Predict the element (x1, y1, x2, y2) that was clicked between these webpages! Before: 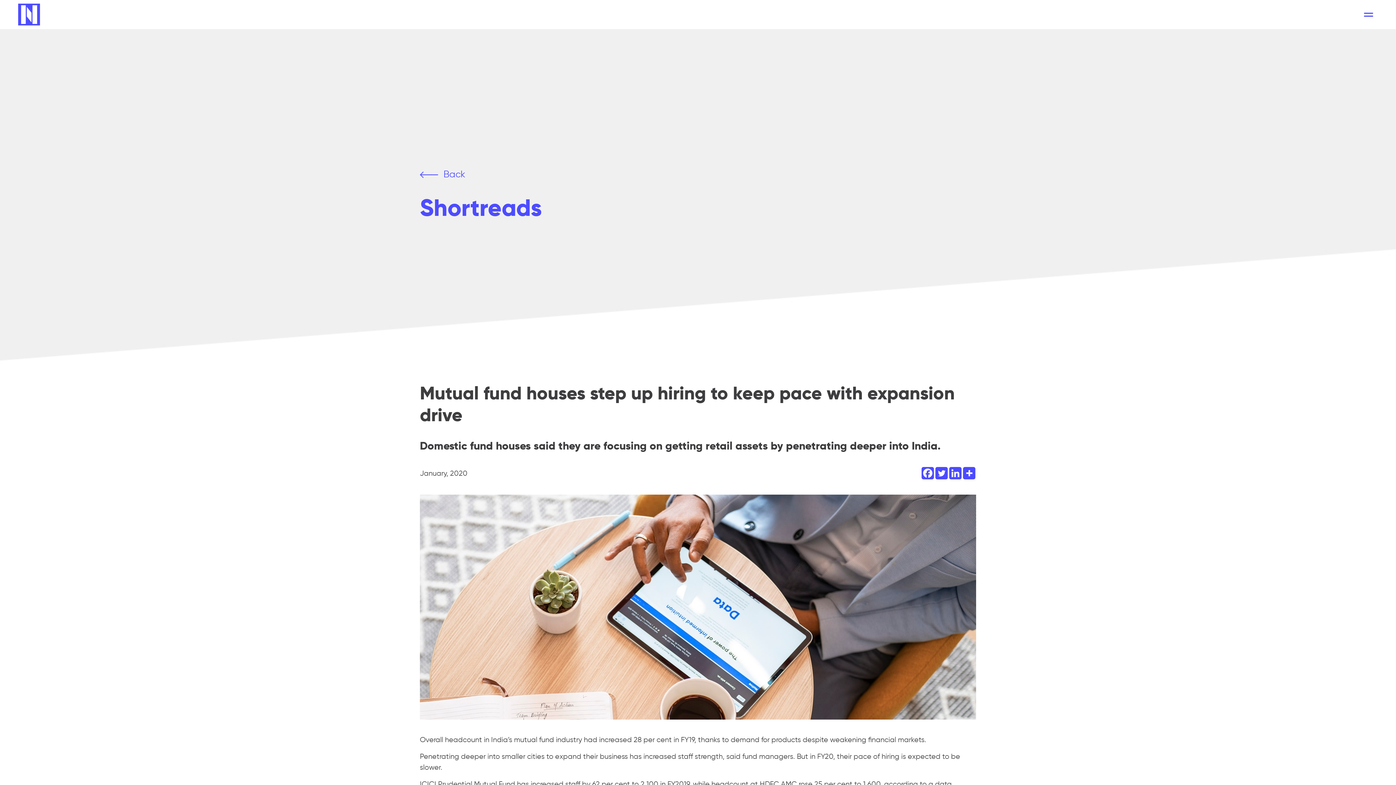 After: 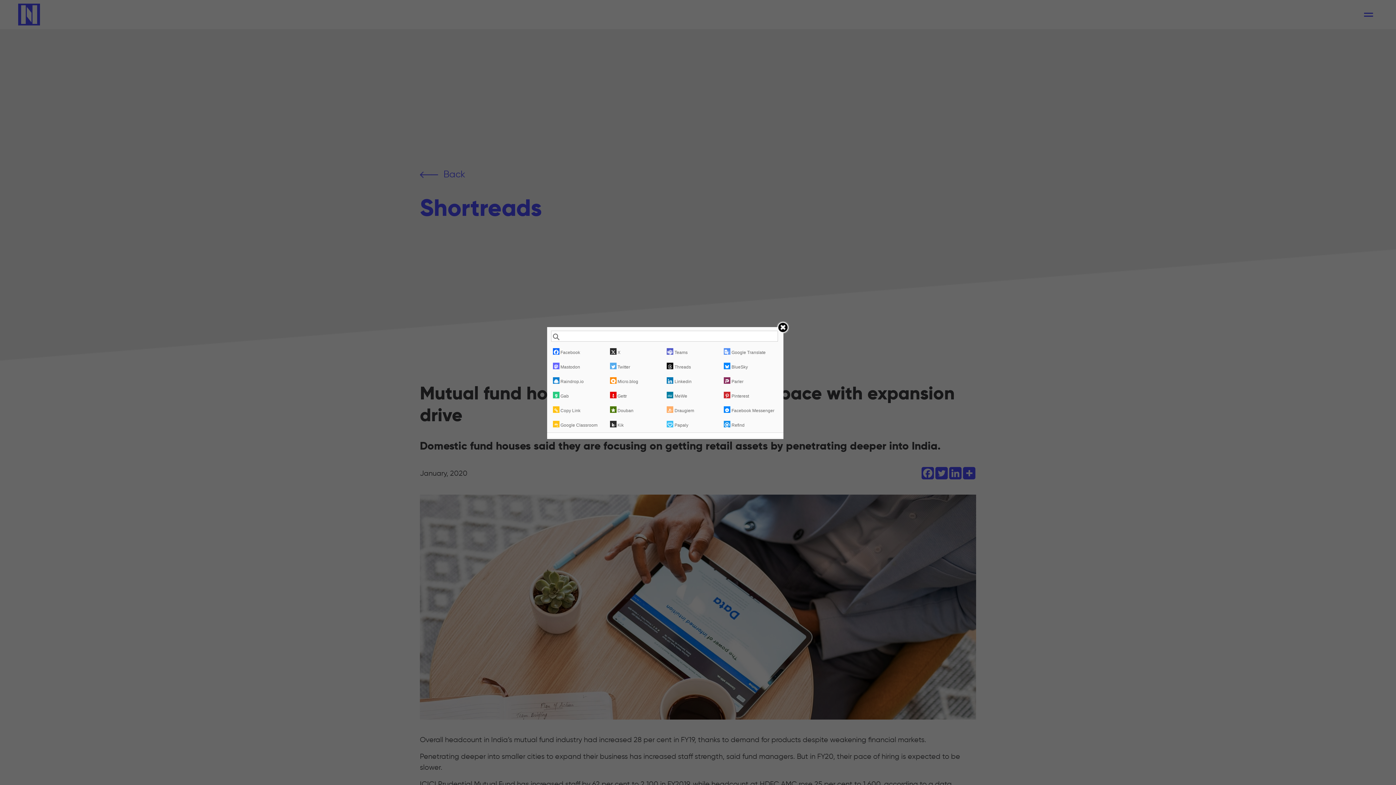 Action: label: More bbox: (963, 467, 975, 479)